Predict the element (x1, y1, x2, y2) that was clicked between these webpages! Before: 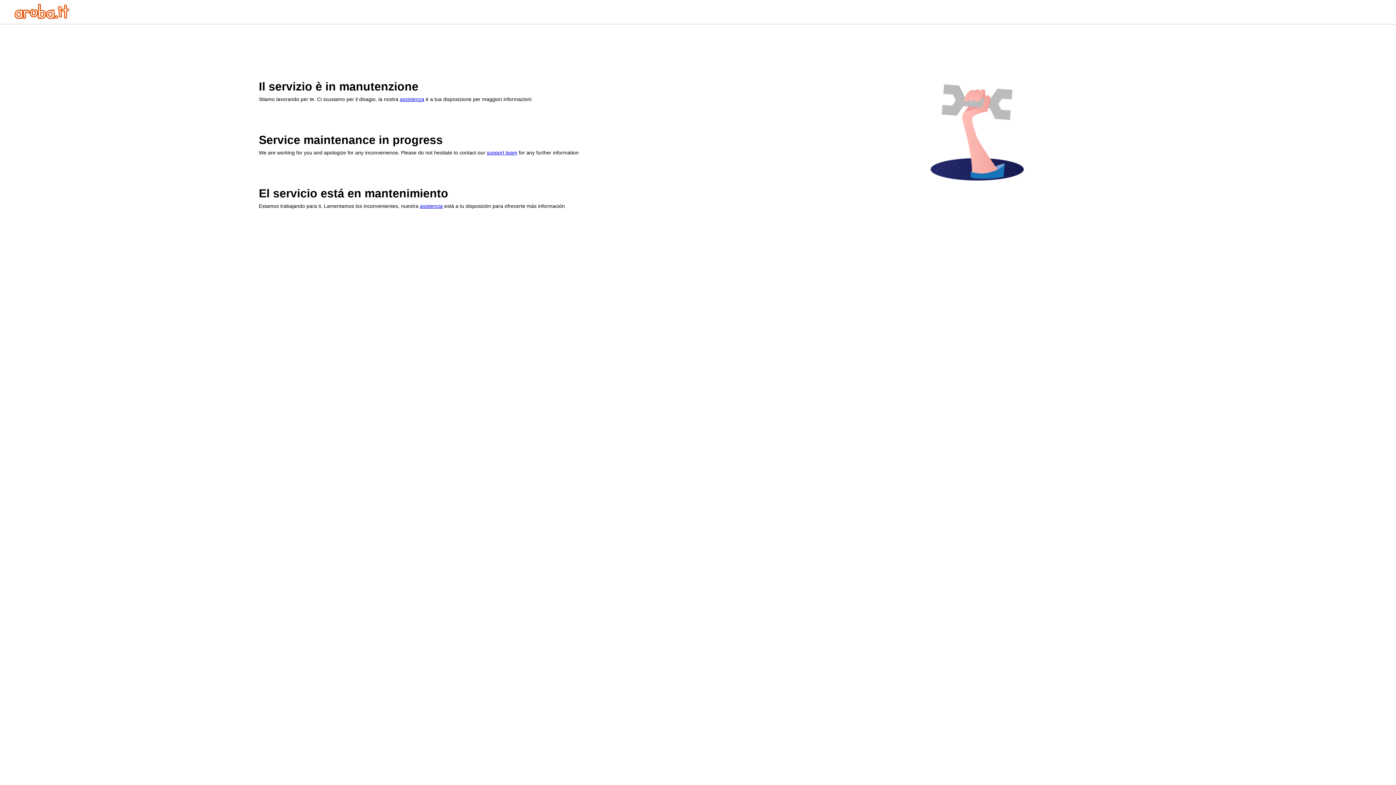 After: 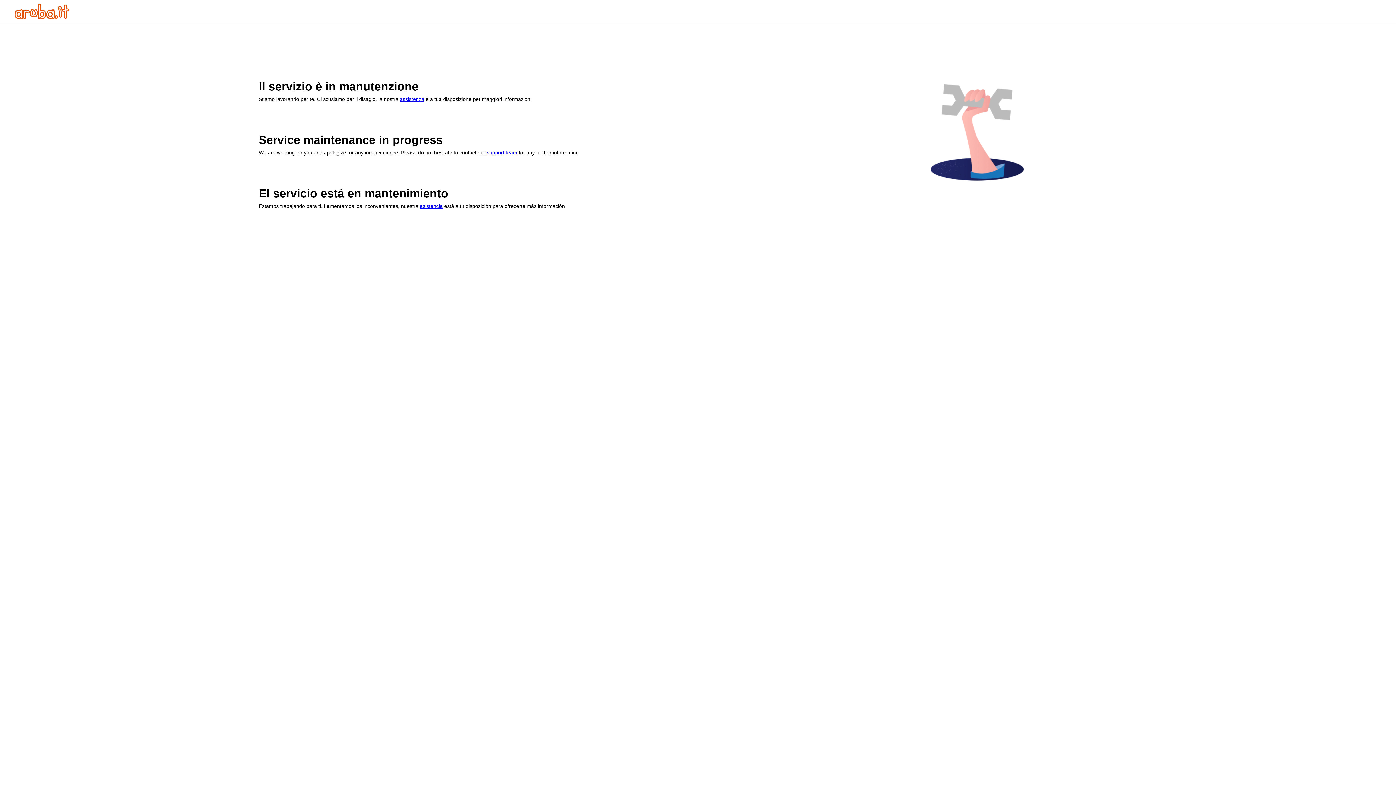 Action: bbox: (14, 13, 69, 20)